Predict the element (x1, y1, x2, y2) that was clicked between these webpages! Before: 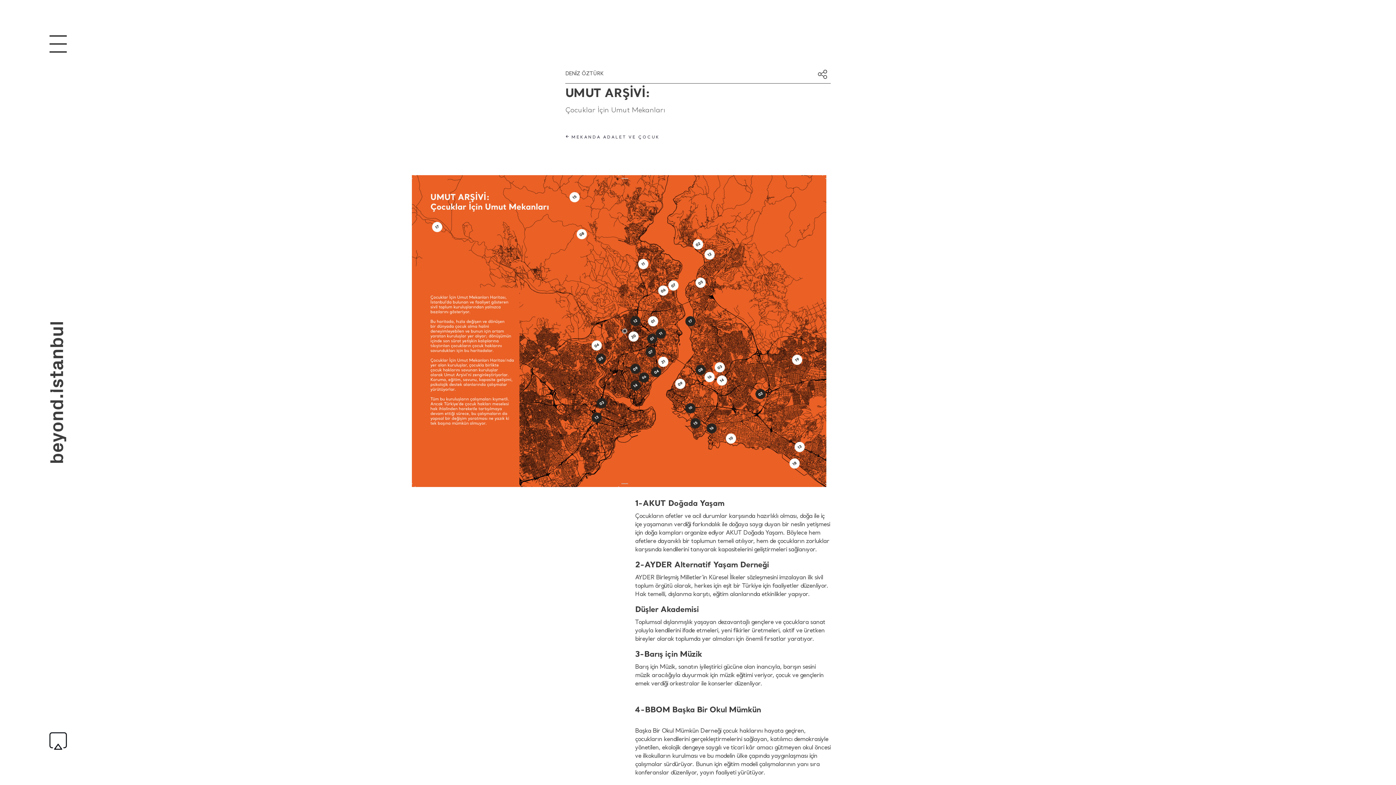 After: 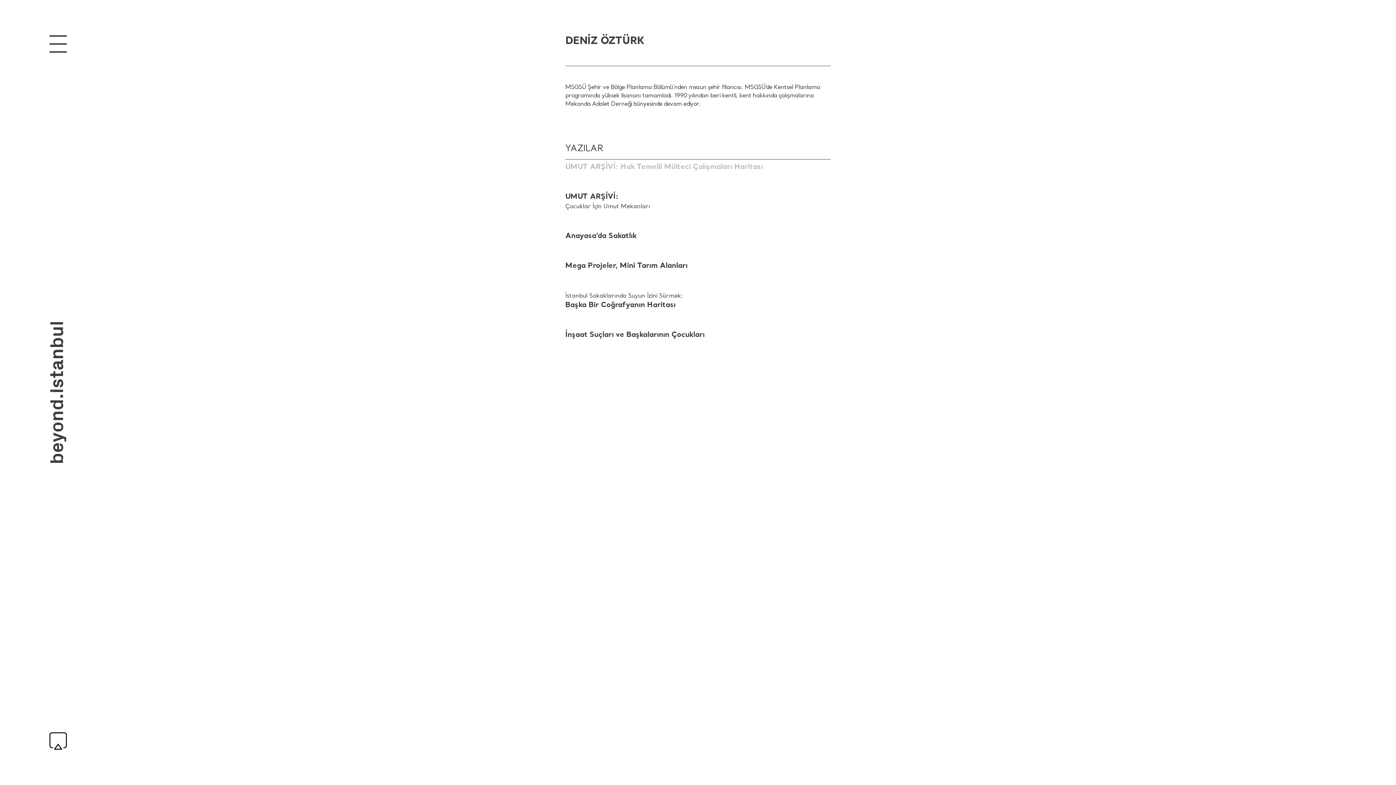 Action: label: DENİZ ÖZTÜRK bbox: (565, 71, 603, 77)